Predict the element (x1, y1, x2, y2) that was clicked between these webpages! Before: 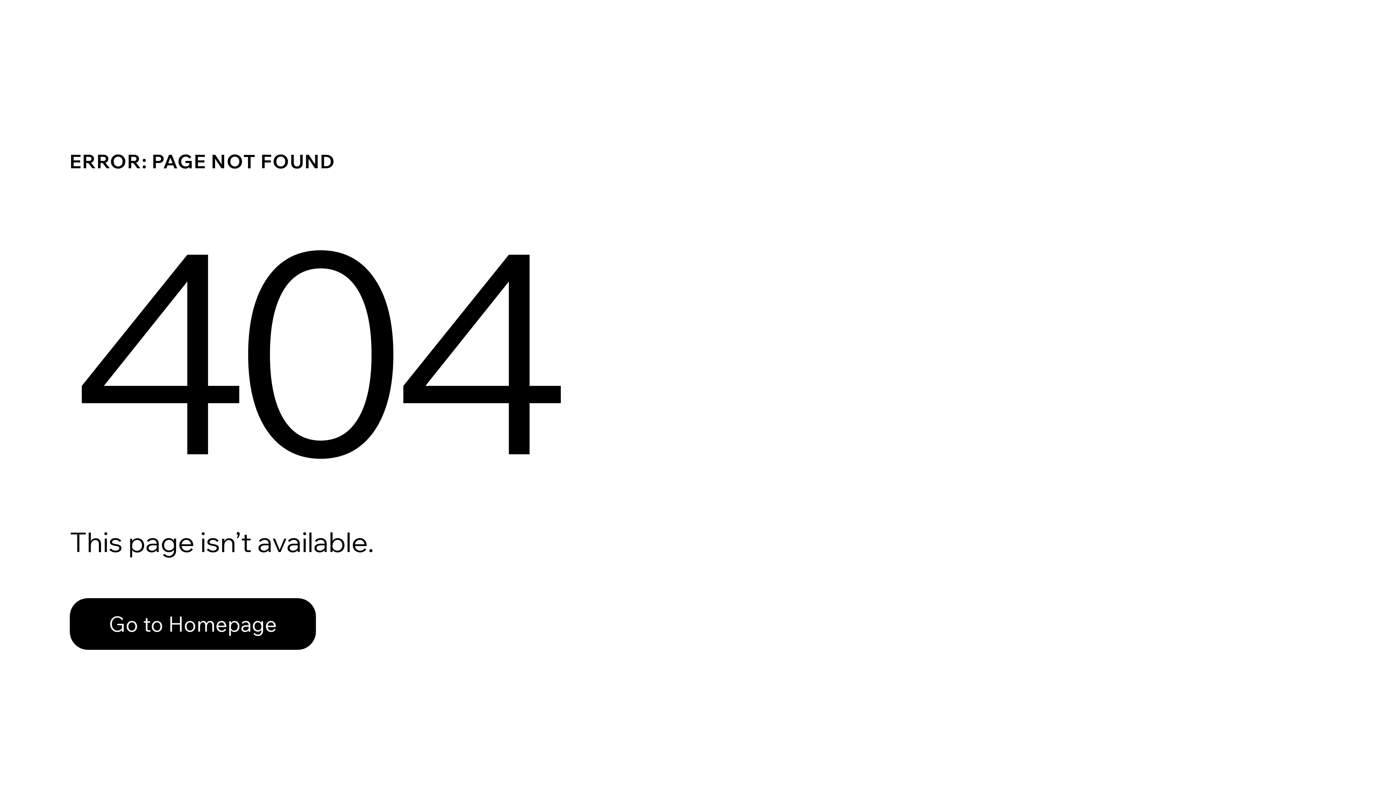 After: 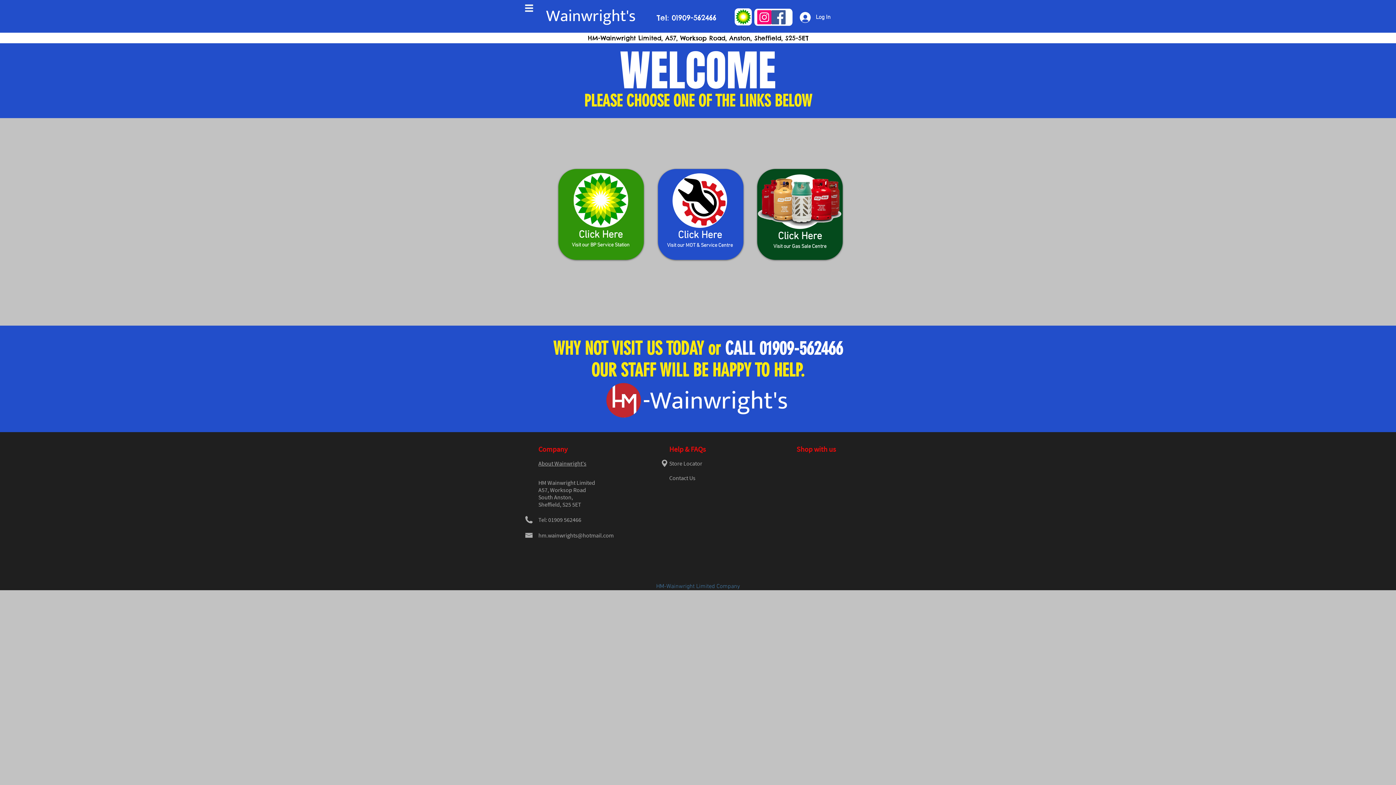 Action: bbox: (69, 582, 768, 659) label: Go to Homepage